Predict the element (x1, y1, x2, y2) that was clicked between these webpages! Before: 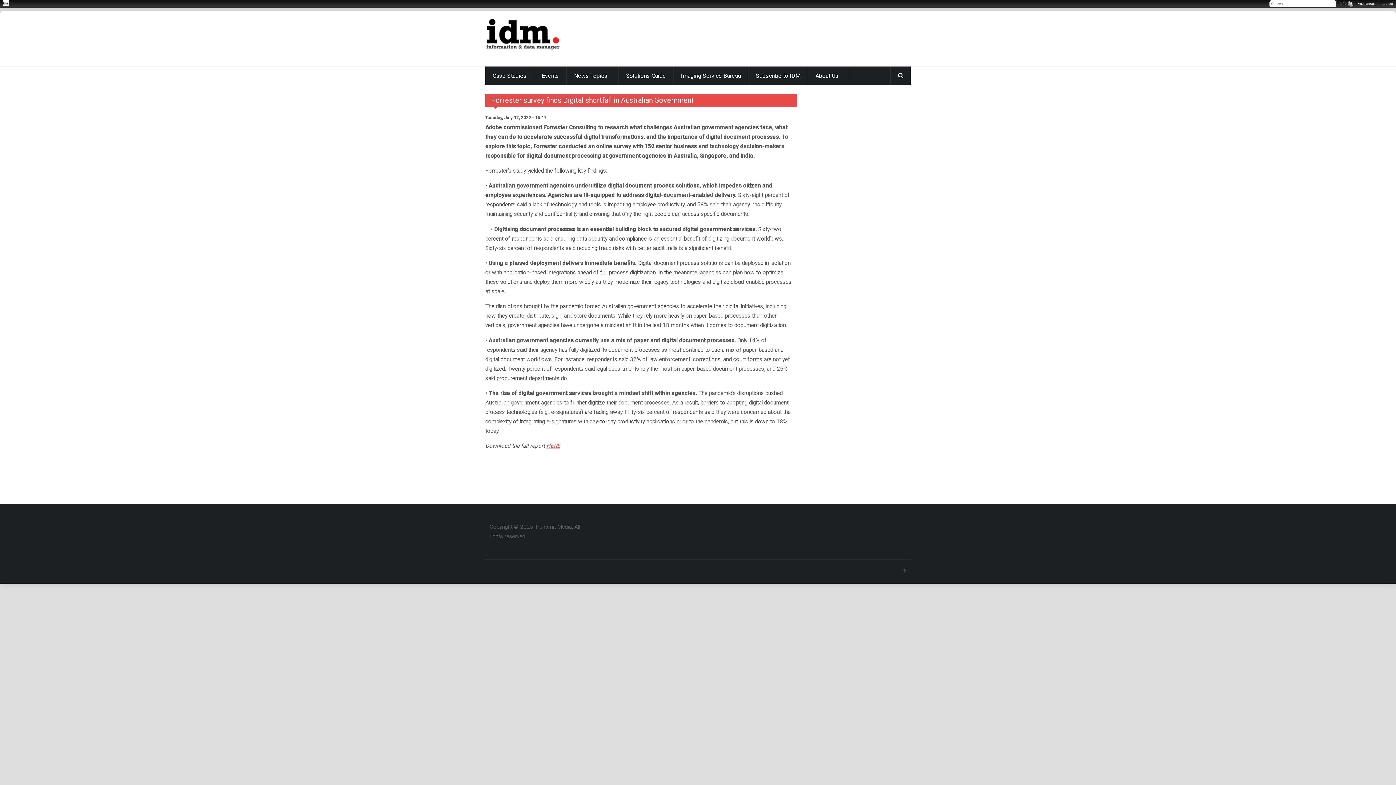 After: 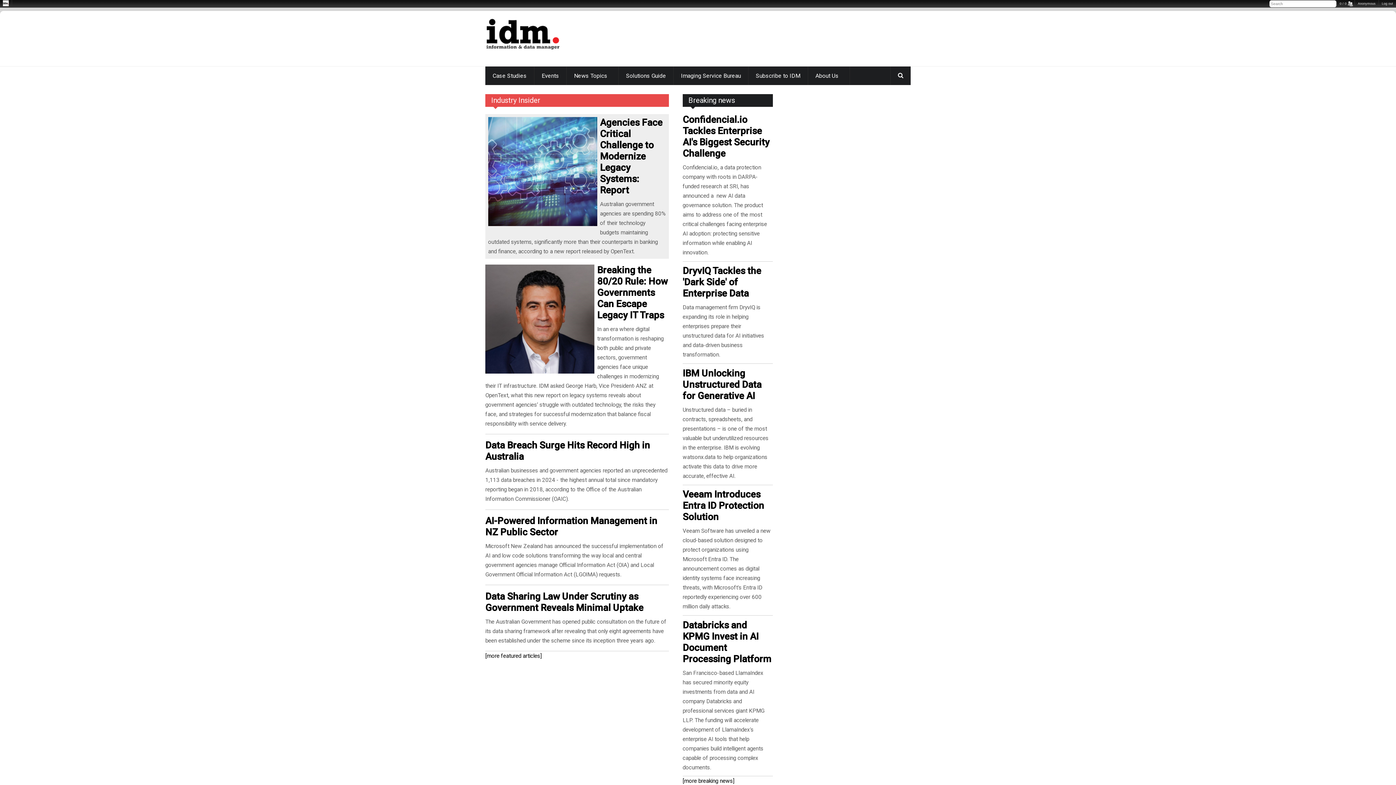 Action: bbox: (808, 66, 849, 85) label: About Us